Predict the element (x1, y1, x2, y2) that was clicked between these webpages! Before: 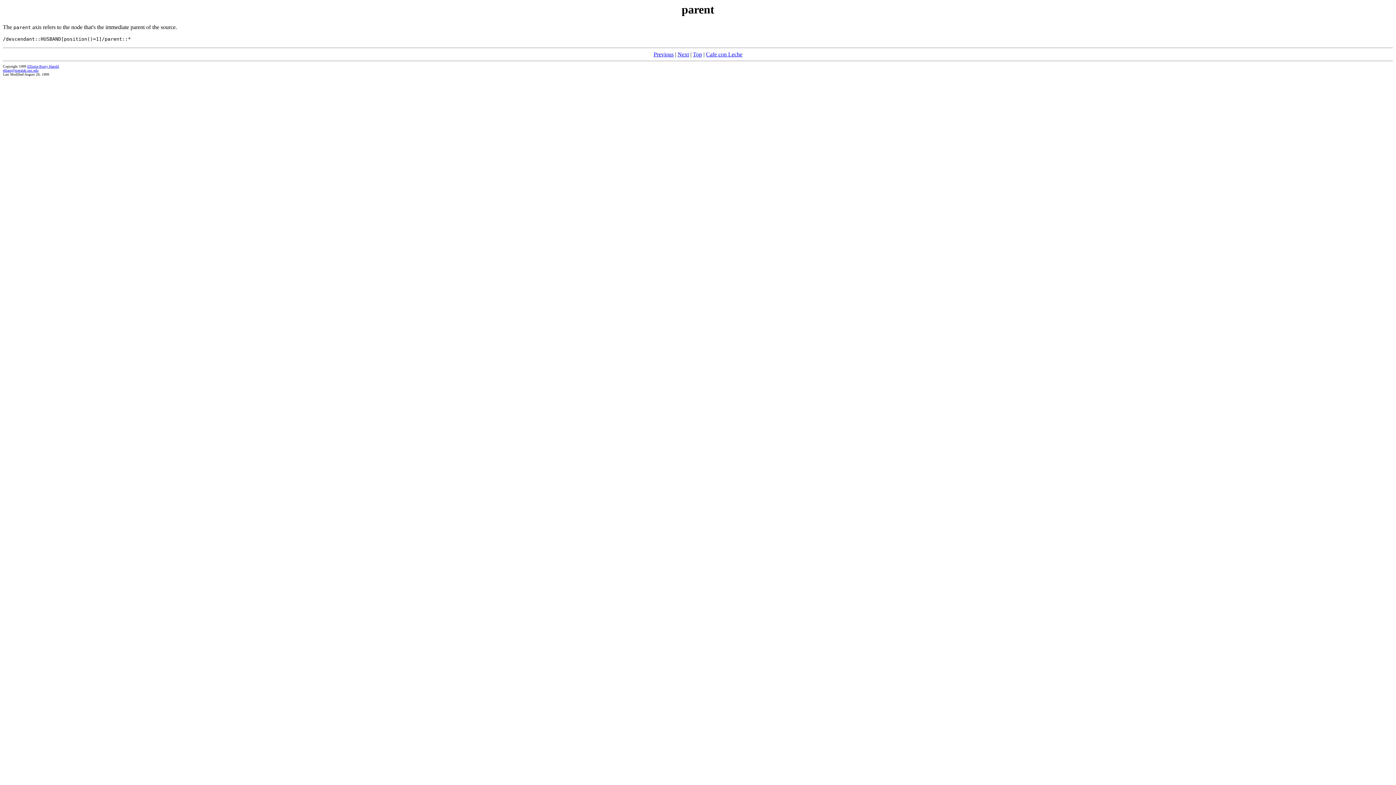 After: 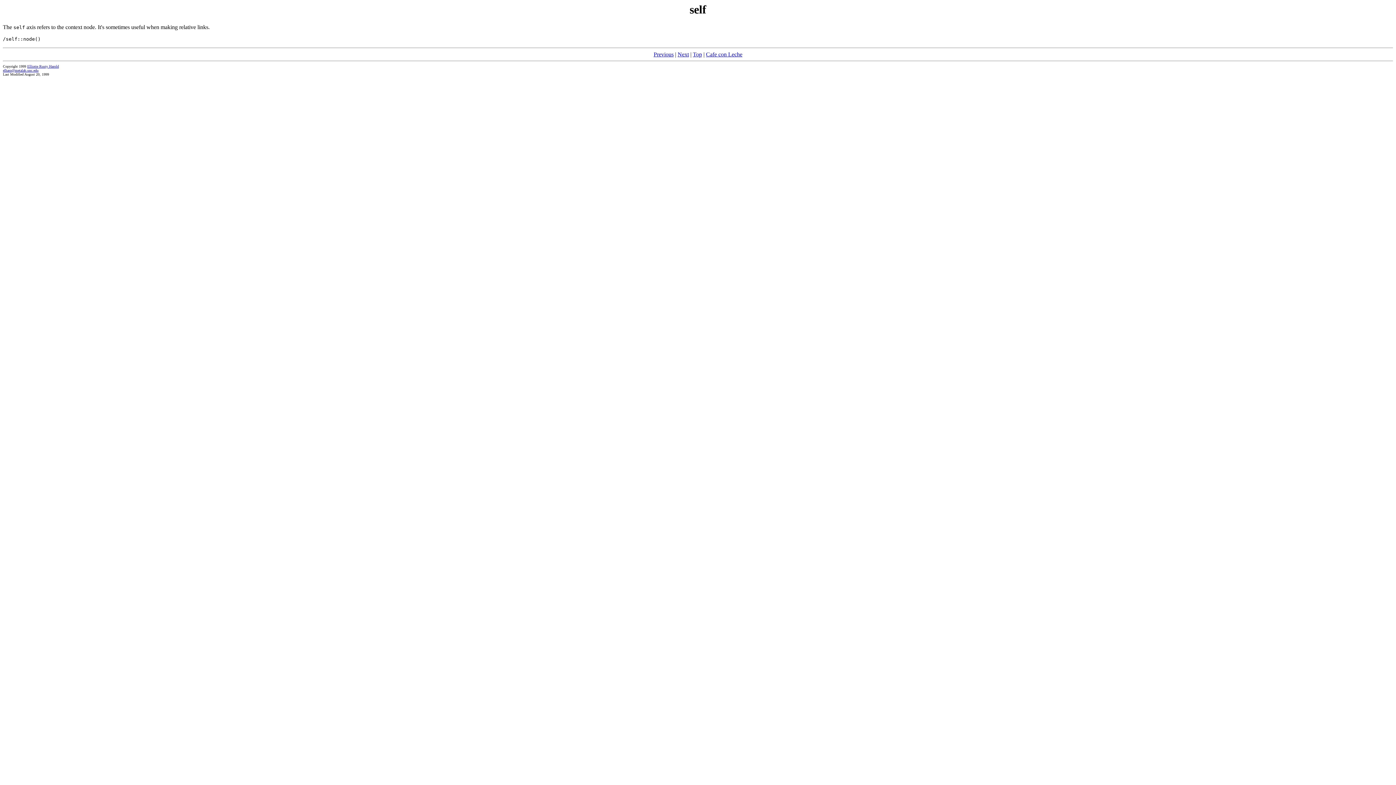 Action: label: Next bbox: (677, 51, 689, 57)